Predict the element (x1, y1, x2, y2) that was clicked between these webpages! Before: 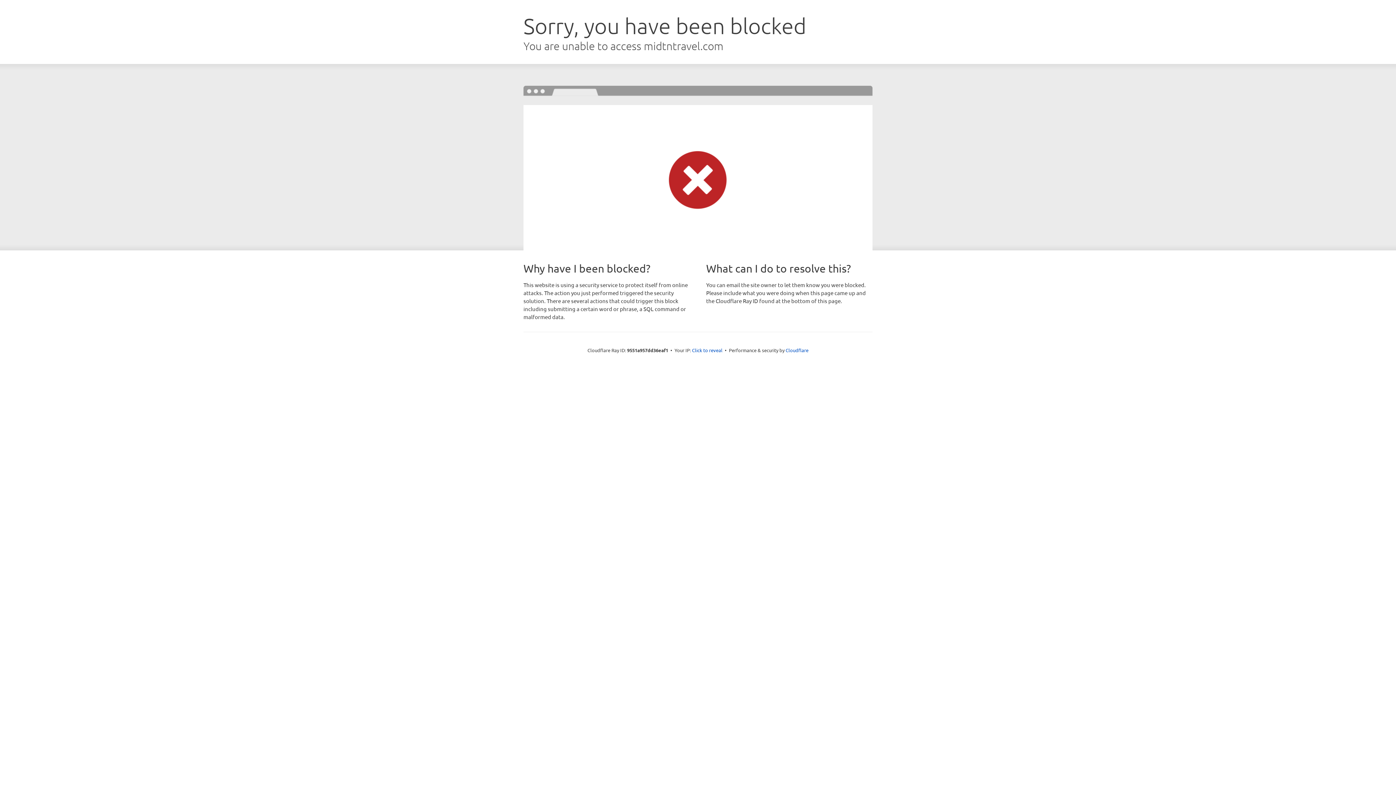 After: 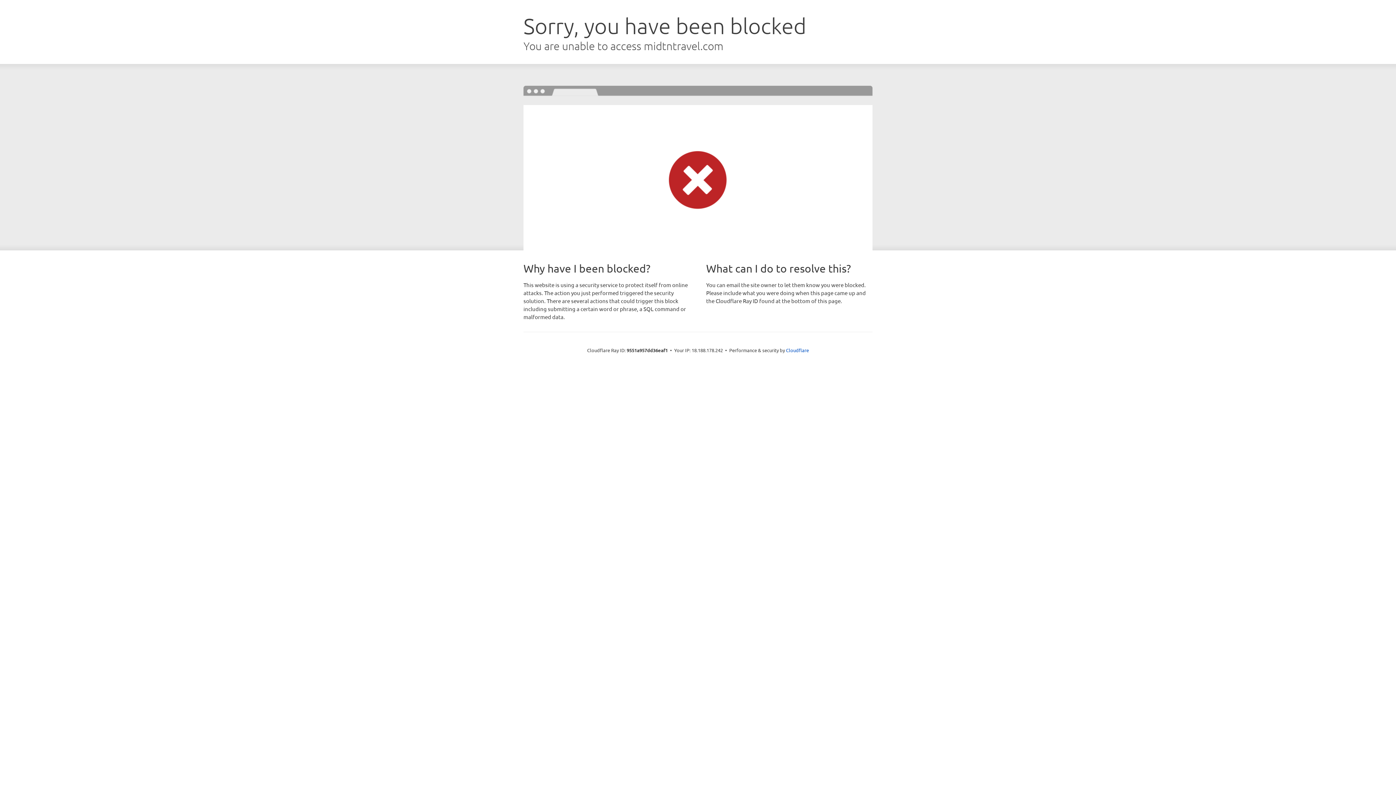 Action: label: Click to reveal bbox: (692, 346, 722, 353)